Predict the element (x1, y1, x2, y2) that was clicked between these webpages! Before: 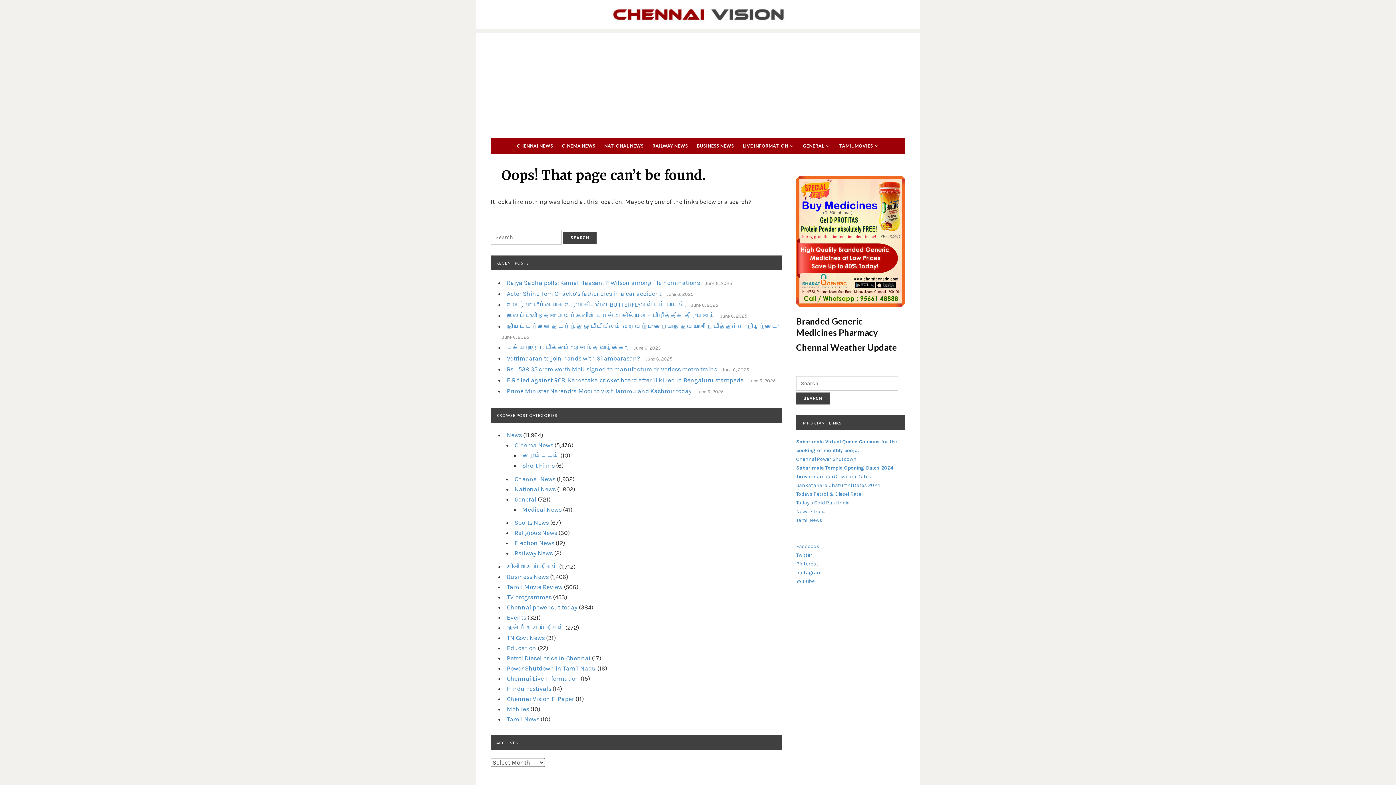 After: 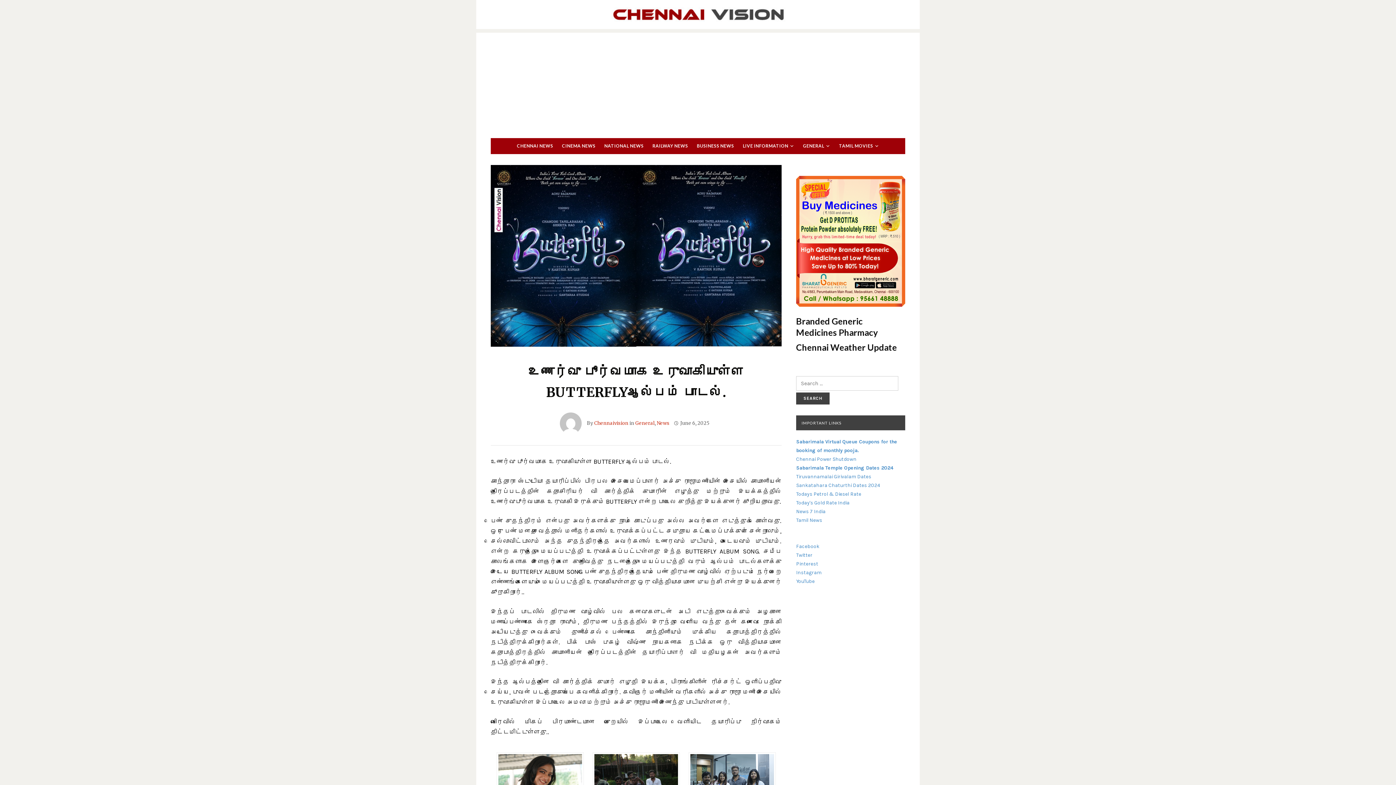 Action: bbox: (507, 301, 686, 308) label: உணர்வு பூர்வமாக உருவாகியுள்ள BUTTERFLYஆல்பம் பாடல்.